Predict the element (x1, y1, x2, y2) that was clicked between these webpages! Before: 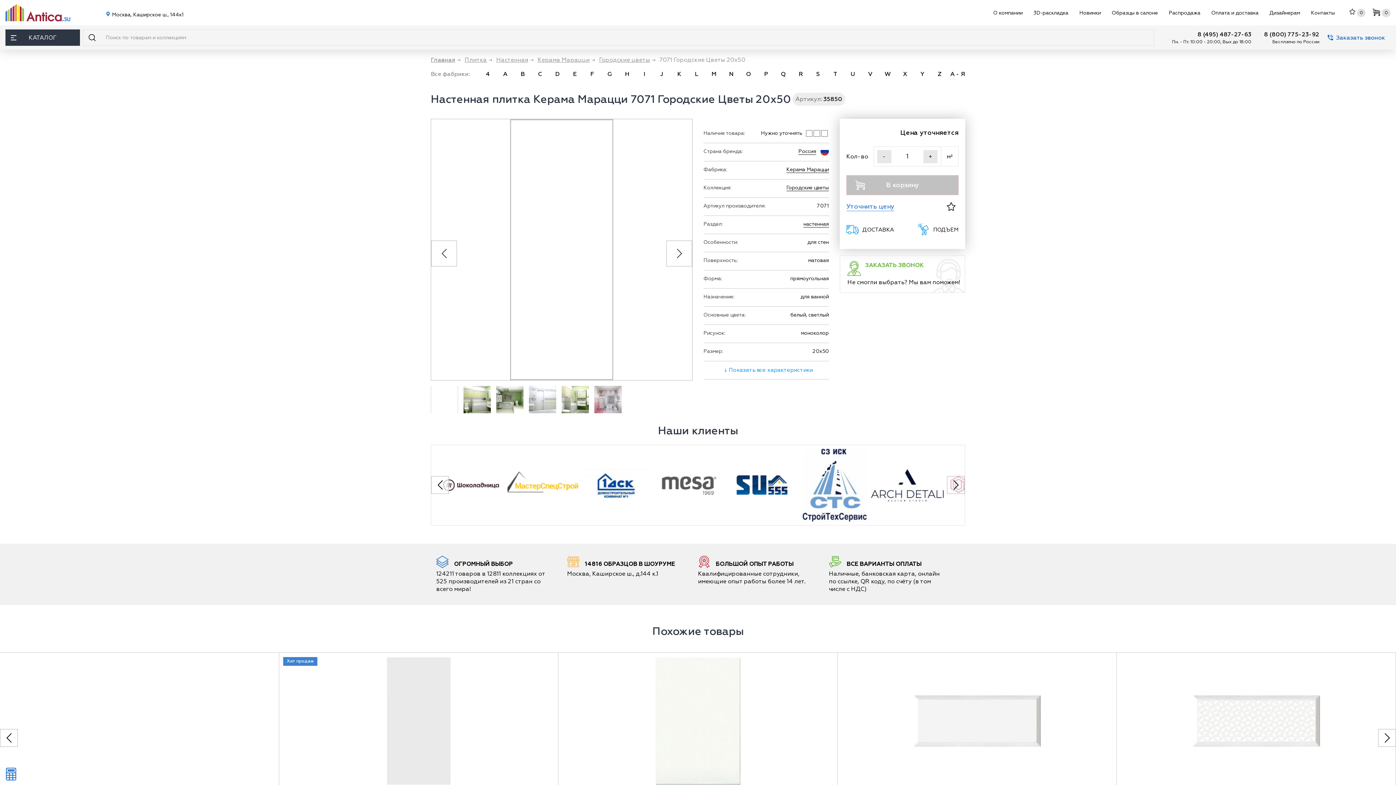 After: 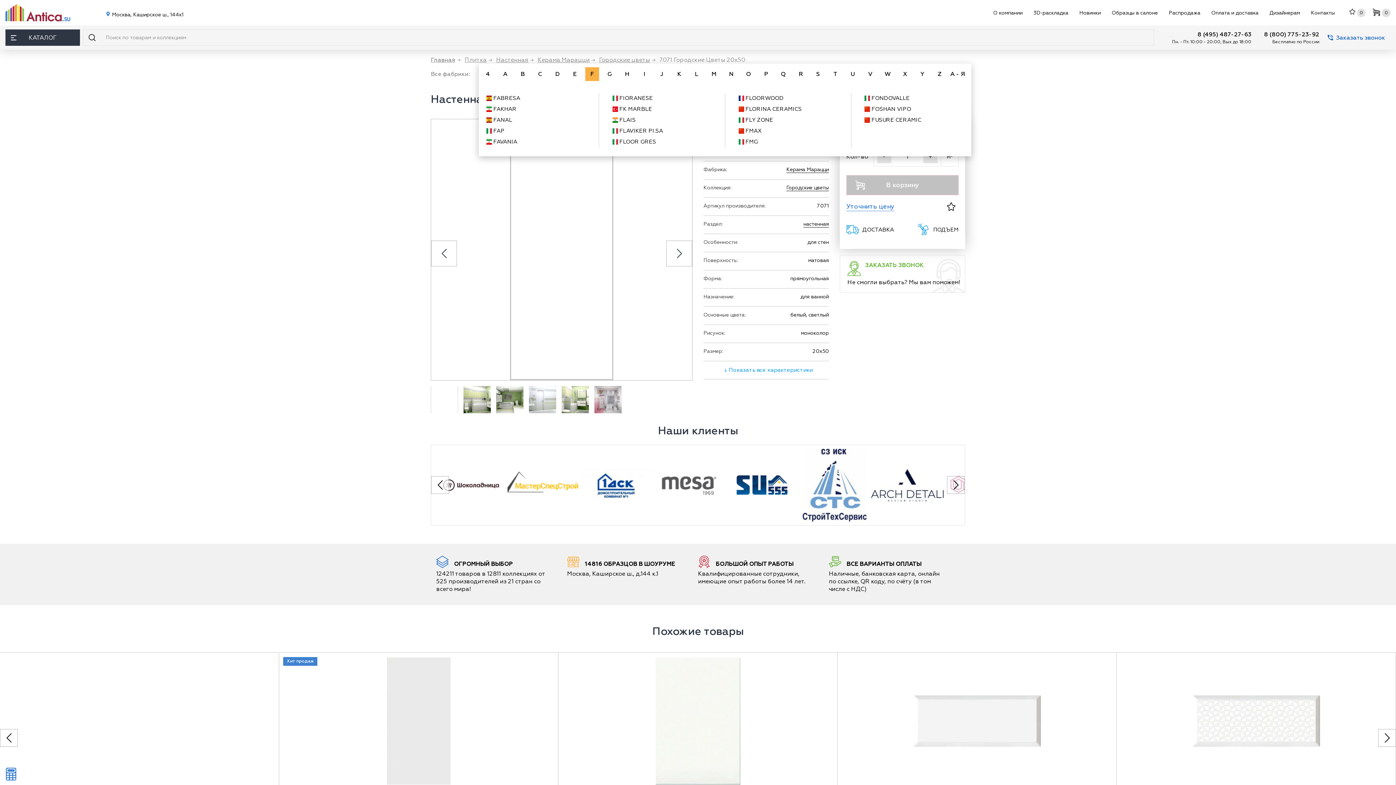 Action: bbox: (585, 67, 599, 81) label: F